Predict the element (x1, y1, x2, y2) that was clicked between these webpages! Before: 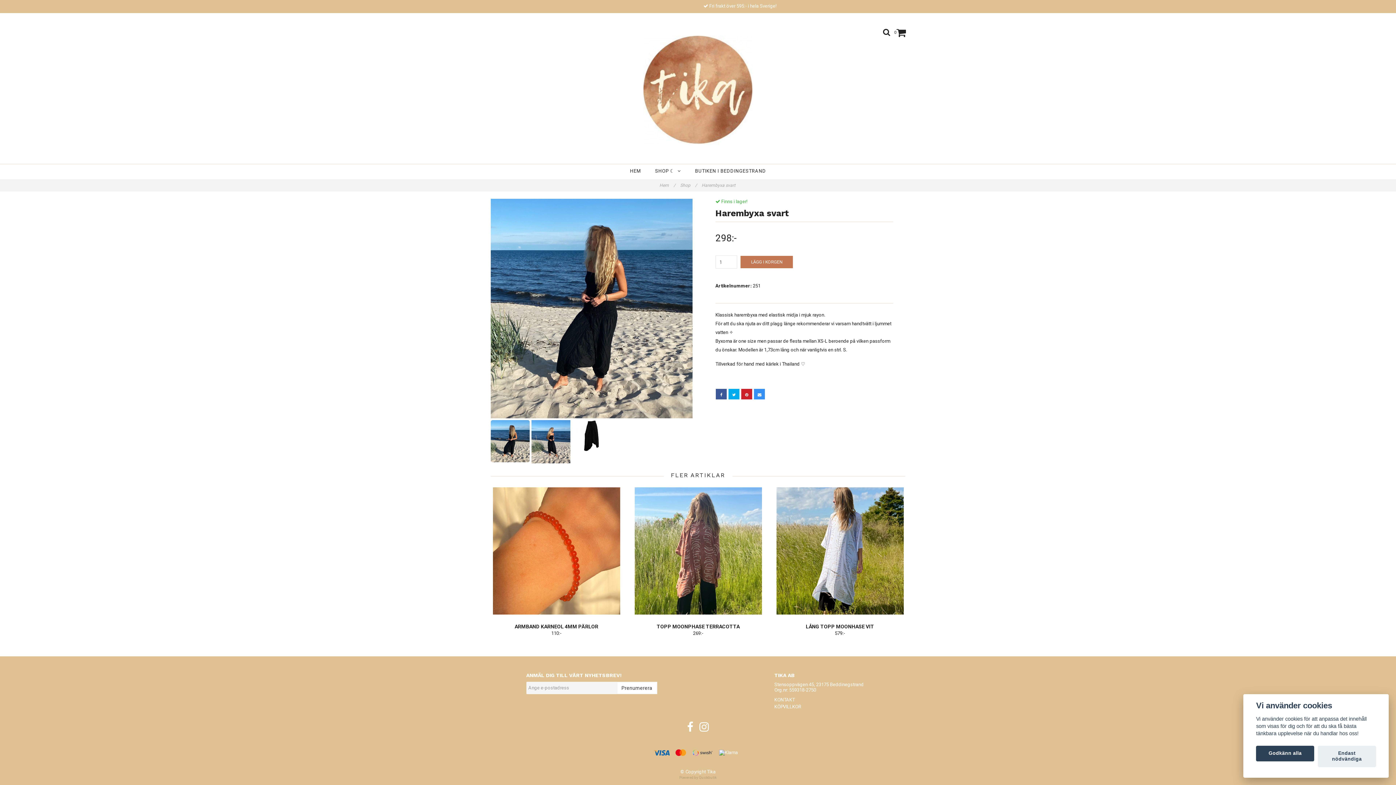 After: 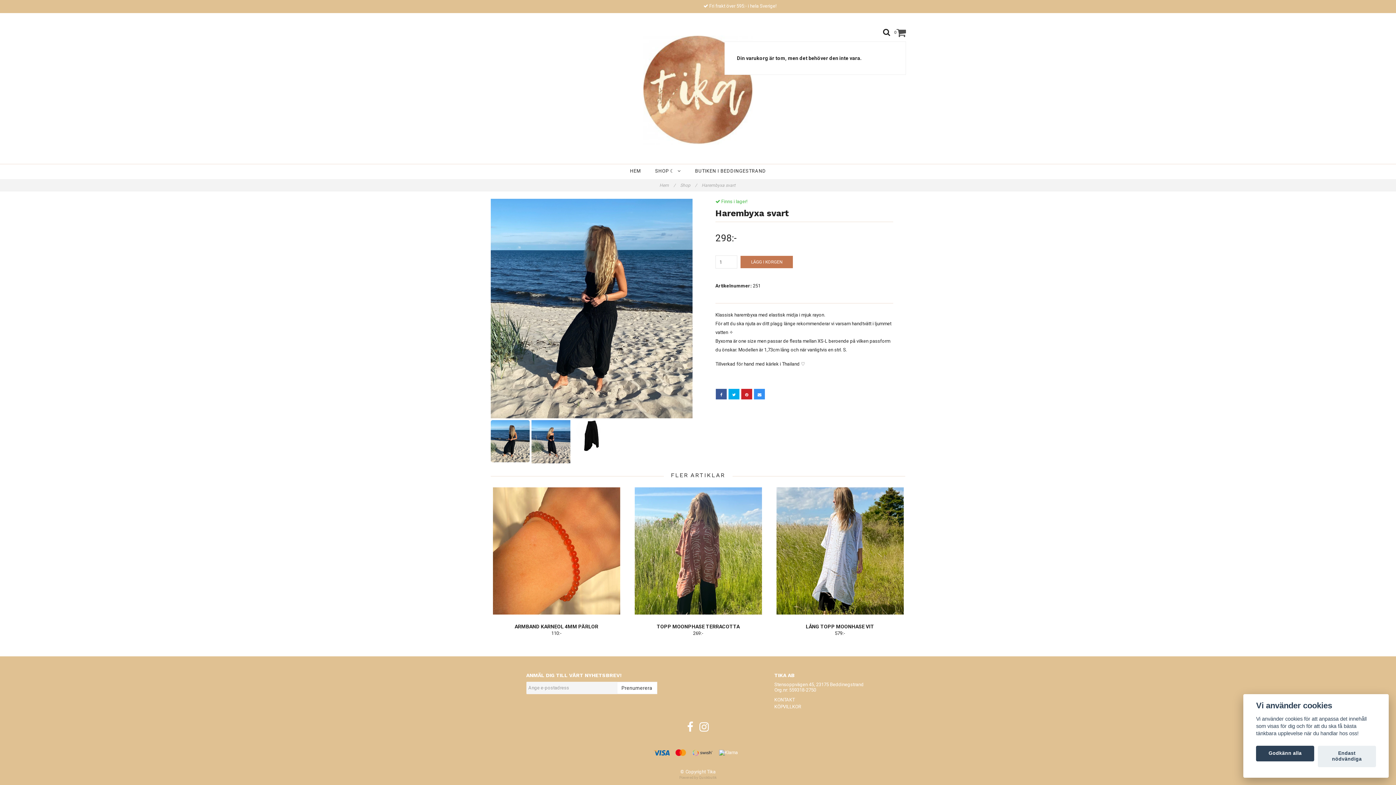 Action: bbox: (896, 27, 906, 37)